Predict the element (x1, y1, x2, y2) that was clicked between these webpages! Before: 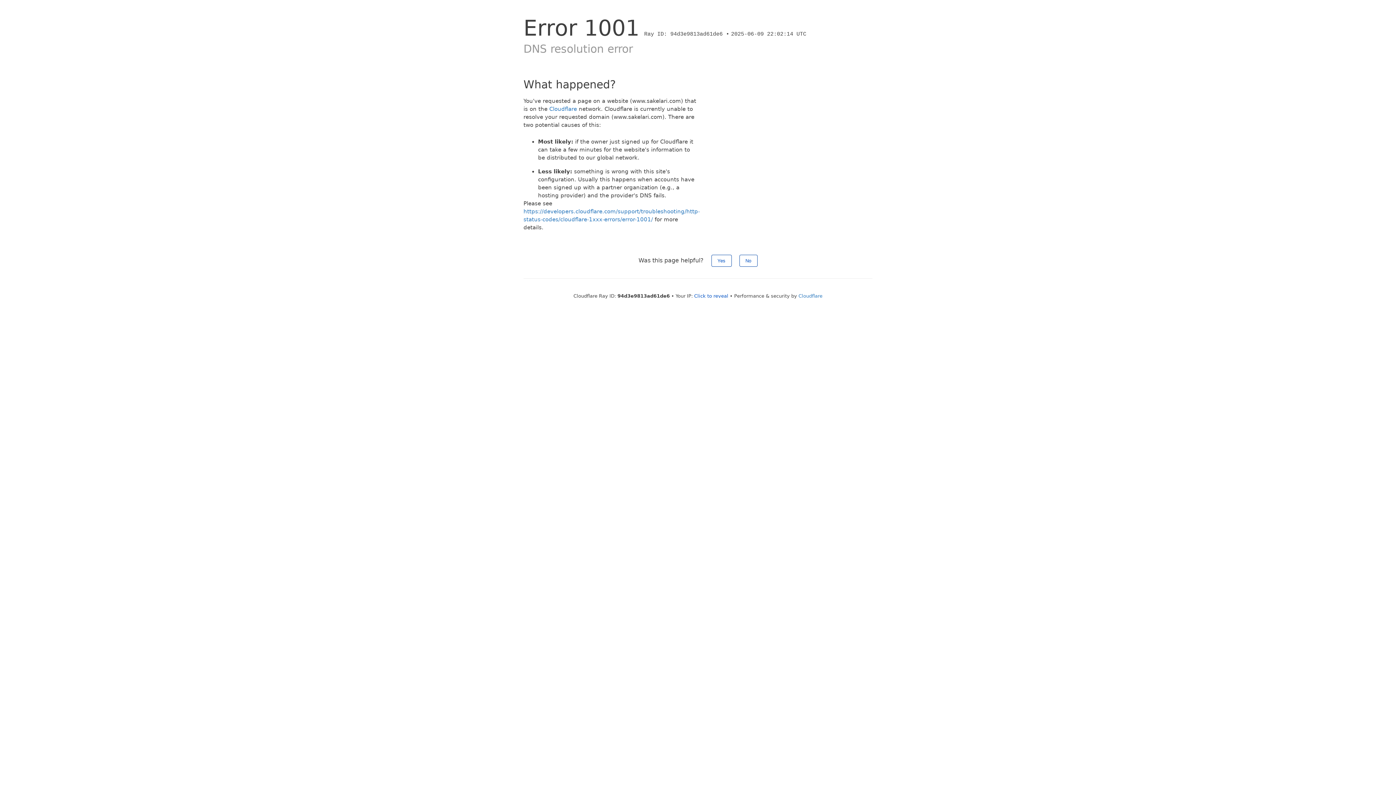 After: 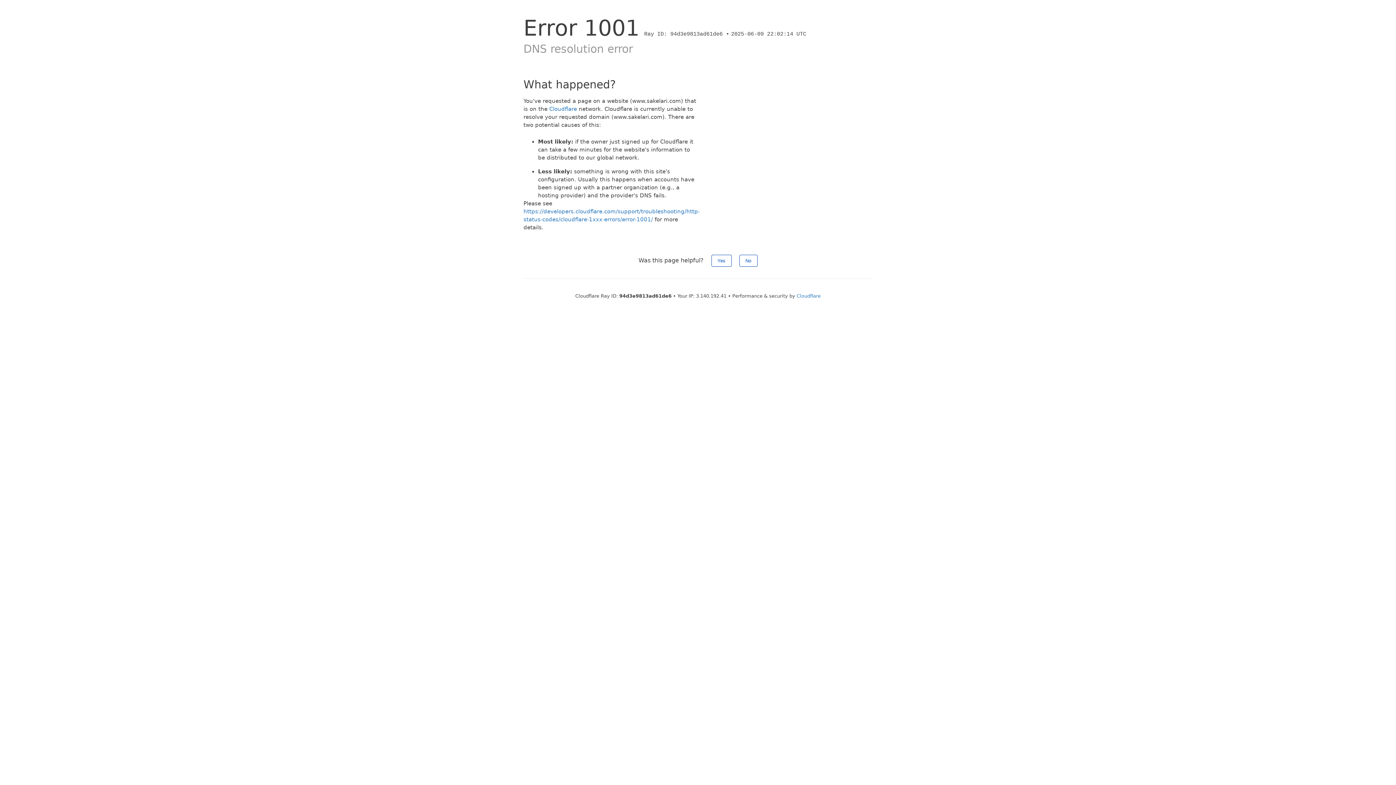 Action: label: Click to reveal bbox: (694, 293, 728, 298)